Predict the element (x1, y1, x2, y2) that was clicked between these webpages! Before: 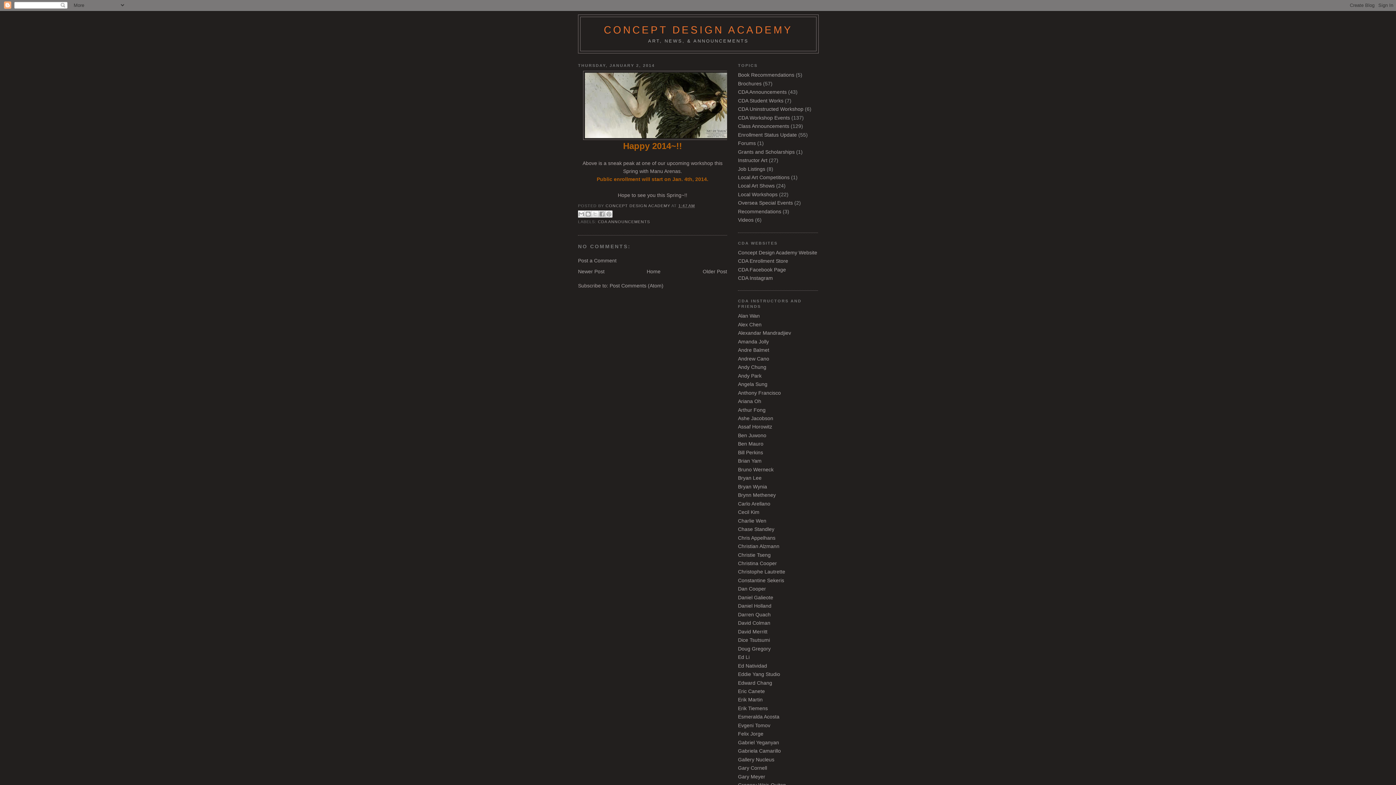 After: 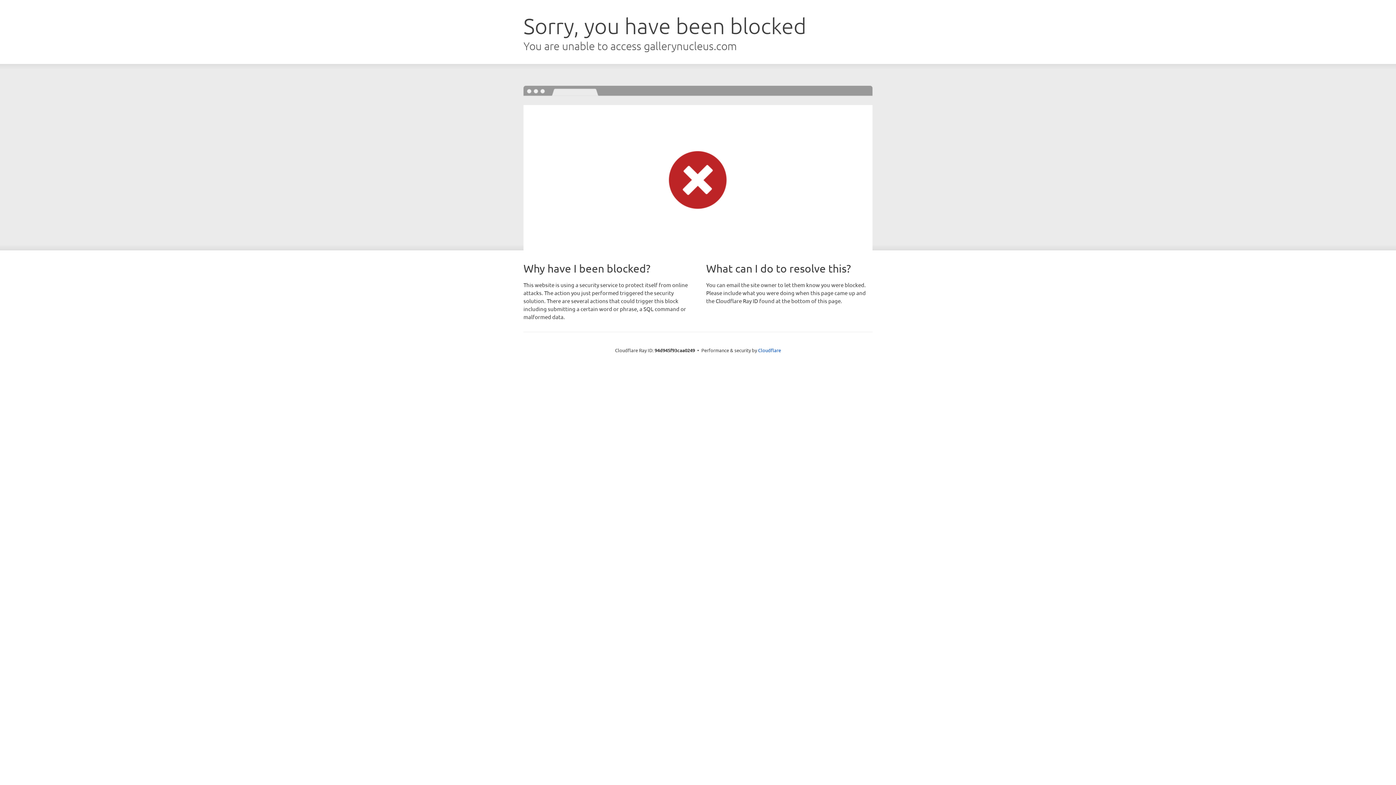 Action: bbox: (738, 757, 774, 762) label: Gallery Nucleus